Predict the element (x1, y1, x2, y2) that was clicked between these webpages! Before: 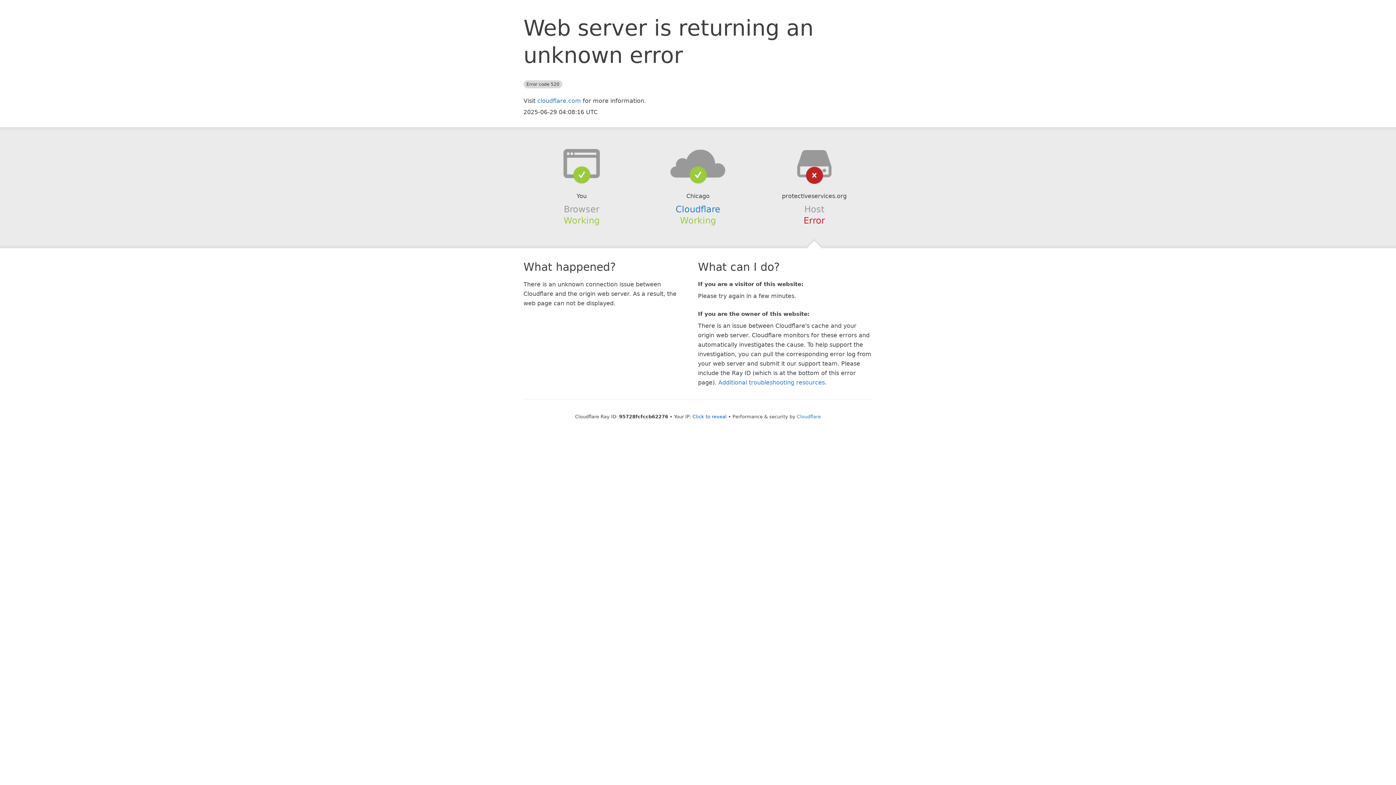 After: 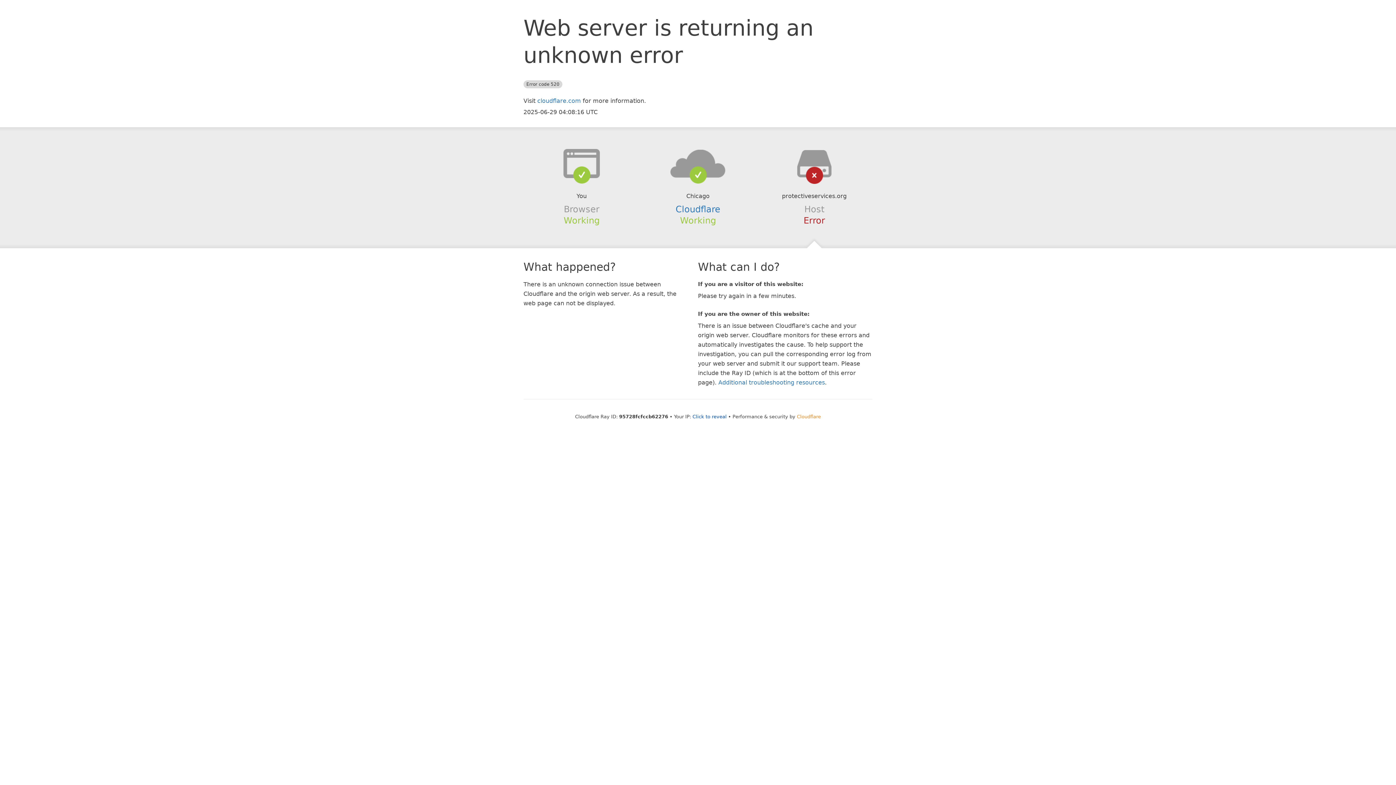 Action: label: Cloudflare bbox: (797, 414, 821, 419)